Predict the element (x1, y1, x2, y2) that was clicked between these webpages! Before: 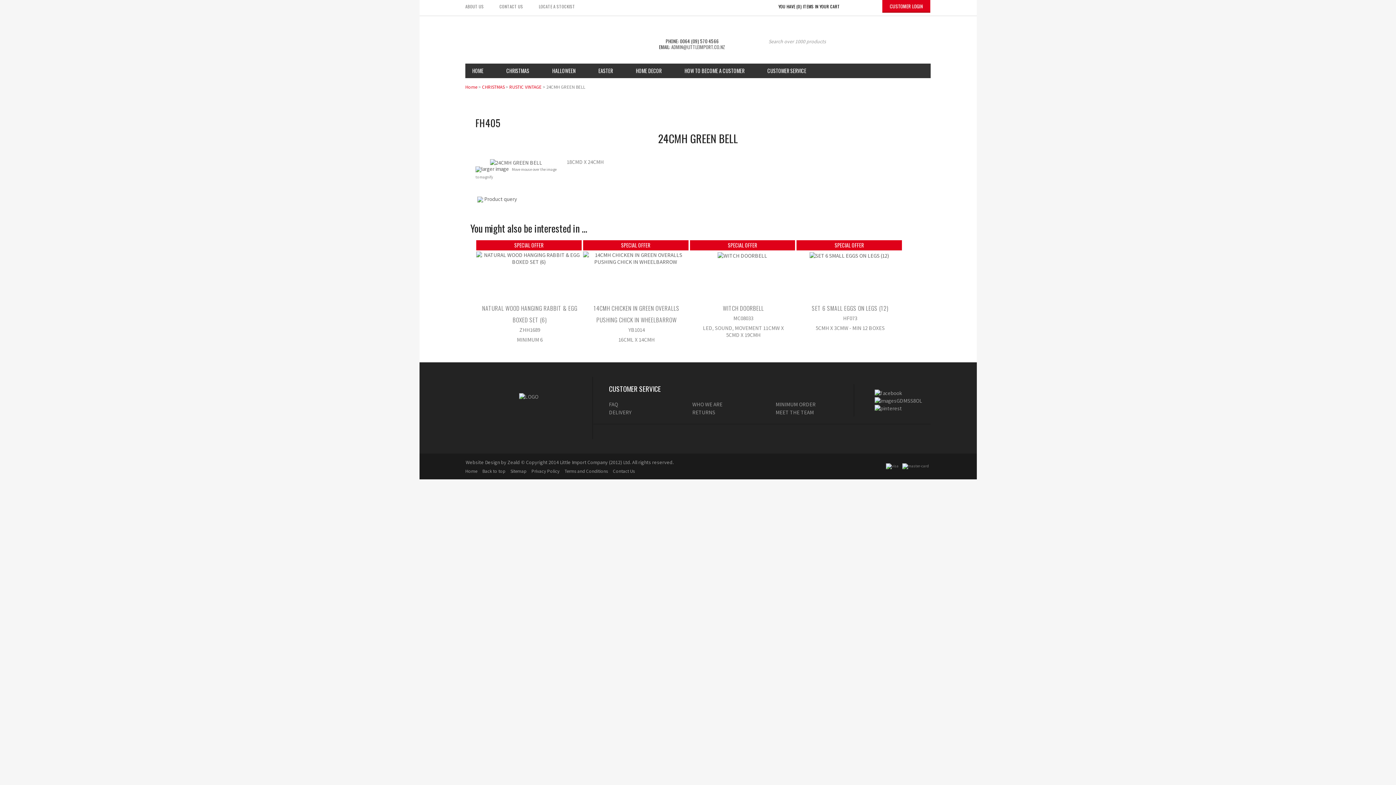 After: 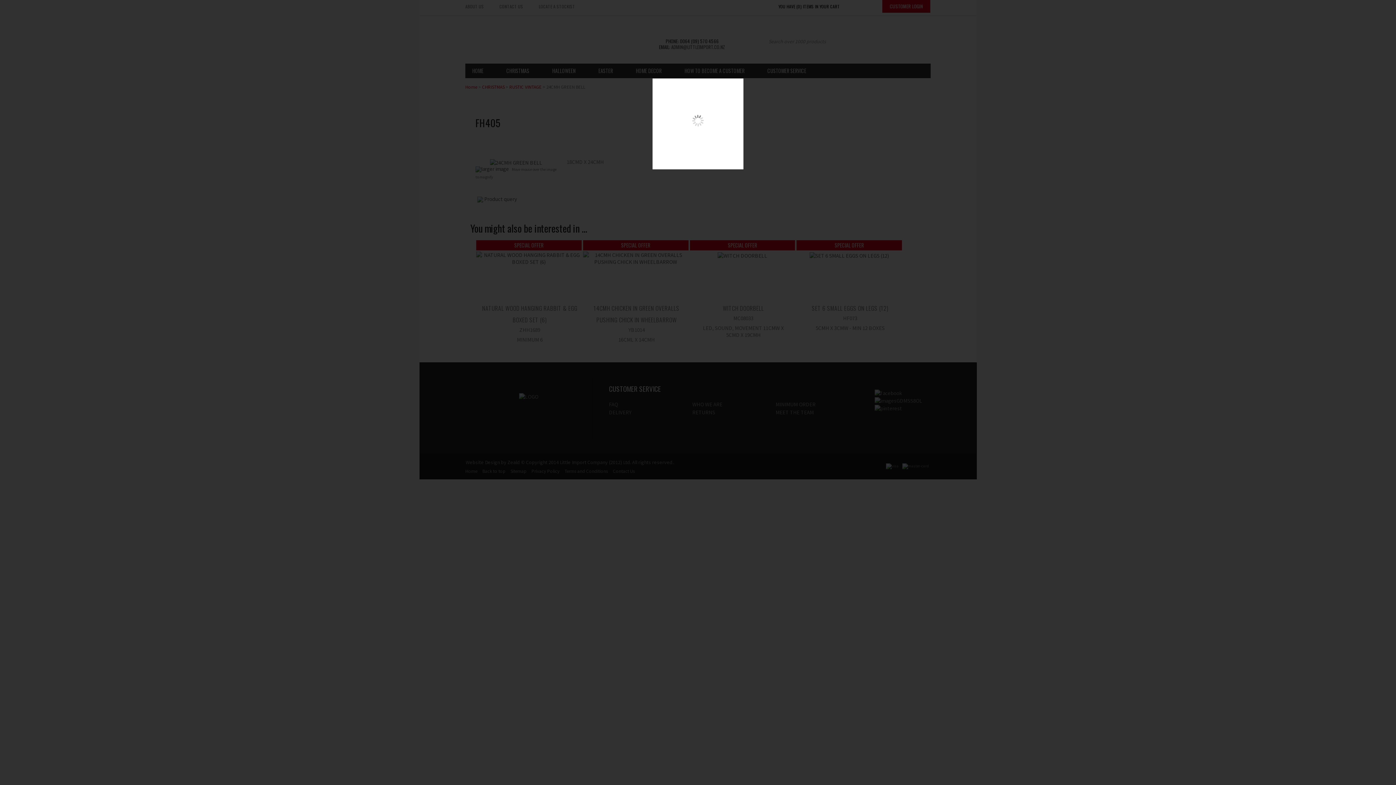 Action: bbox: (475, 165, 481, 172)